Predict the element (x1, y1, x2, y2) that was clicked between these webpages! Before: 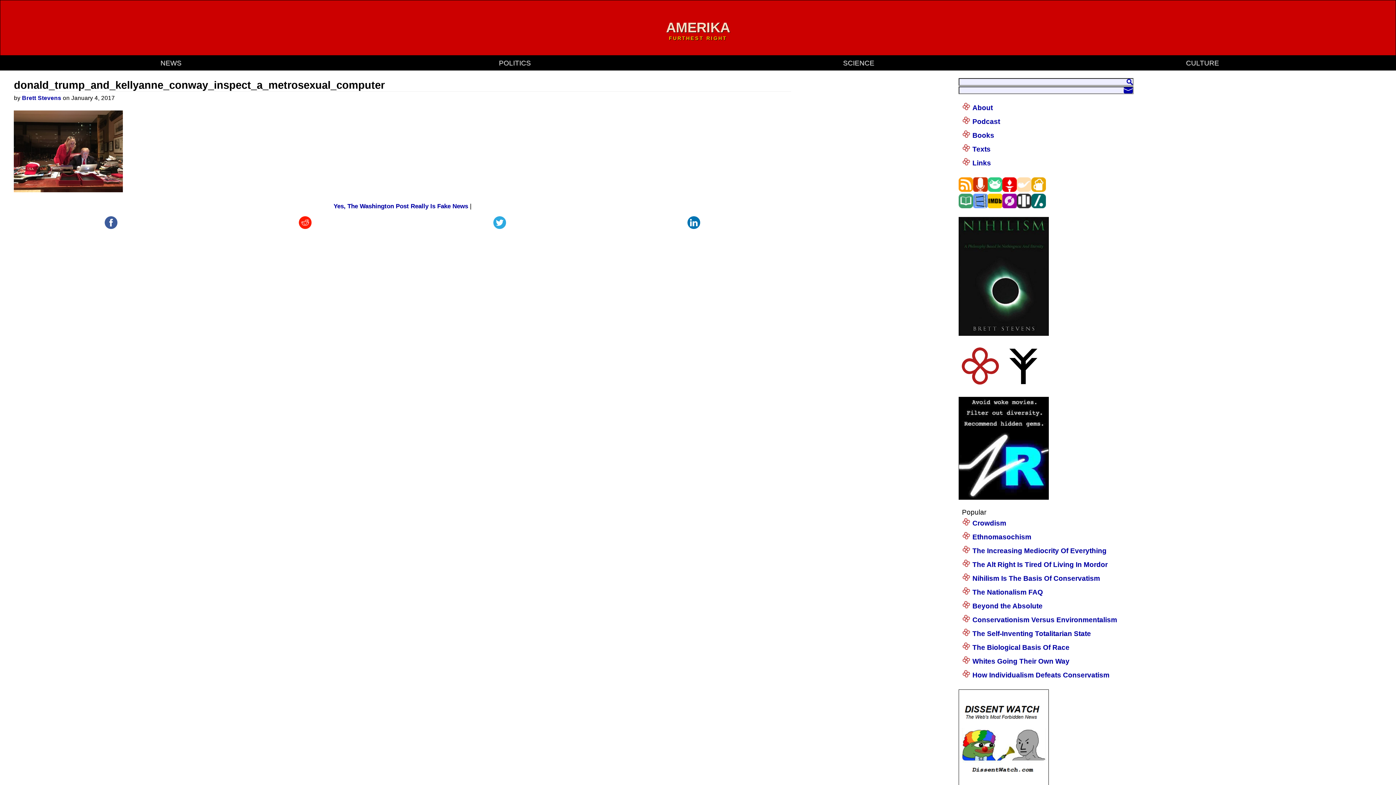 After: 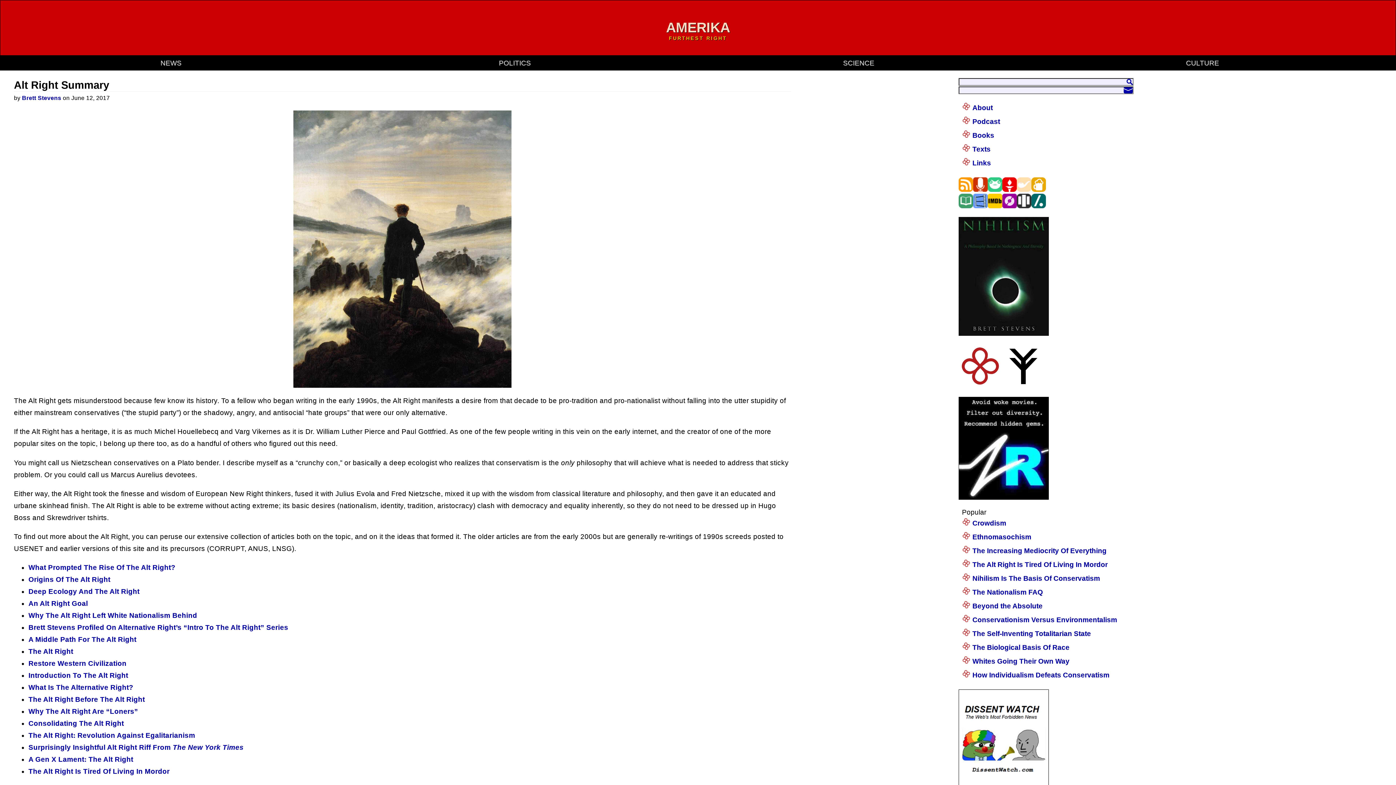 Action: bbox: (958, 382, 1002, 389)